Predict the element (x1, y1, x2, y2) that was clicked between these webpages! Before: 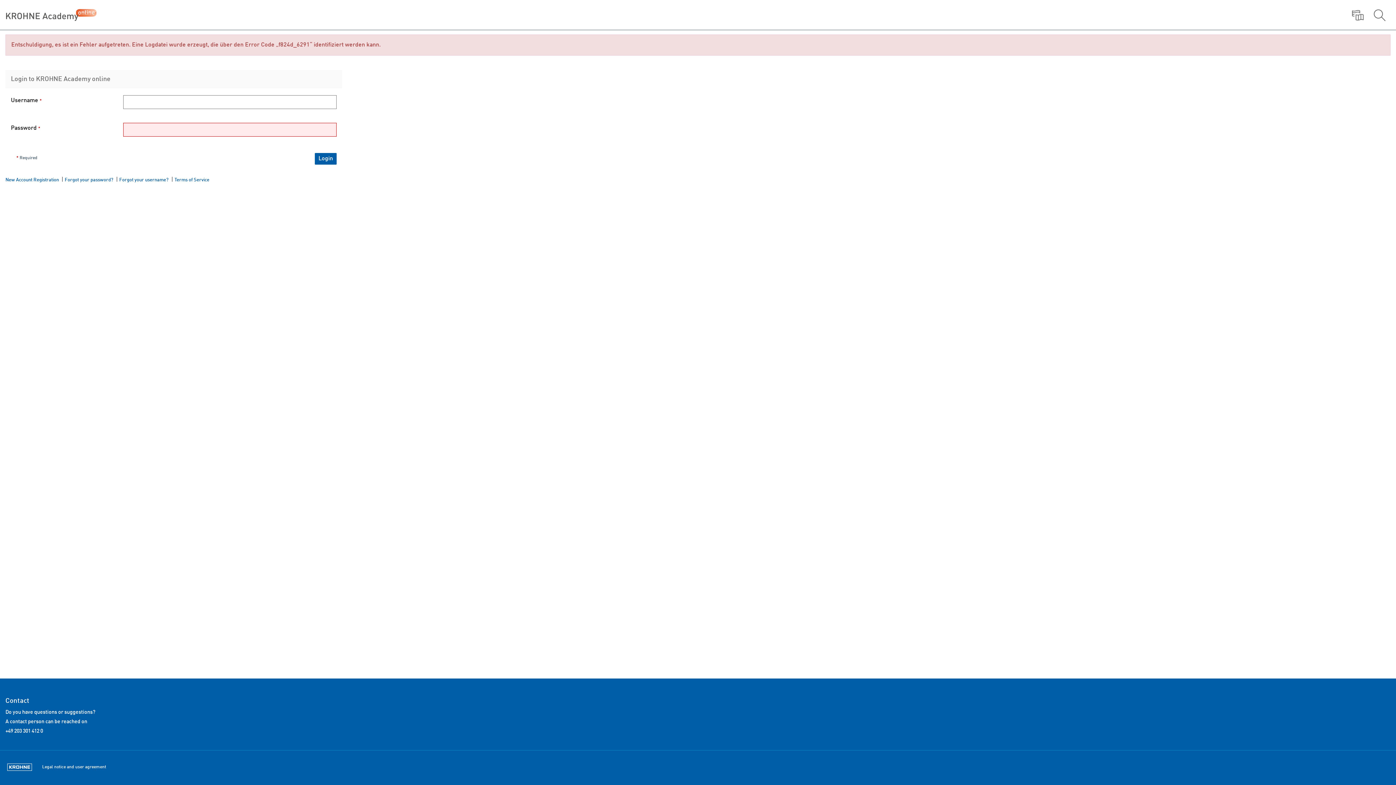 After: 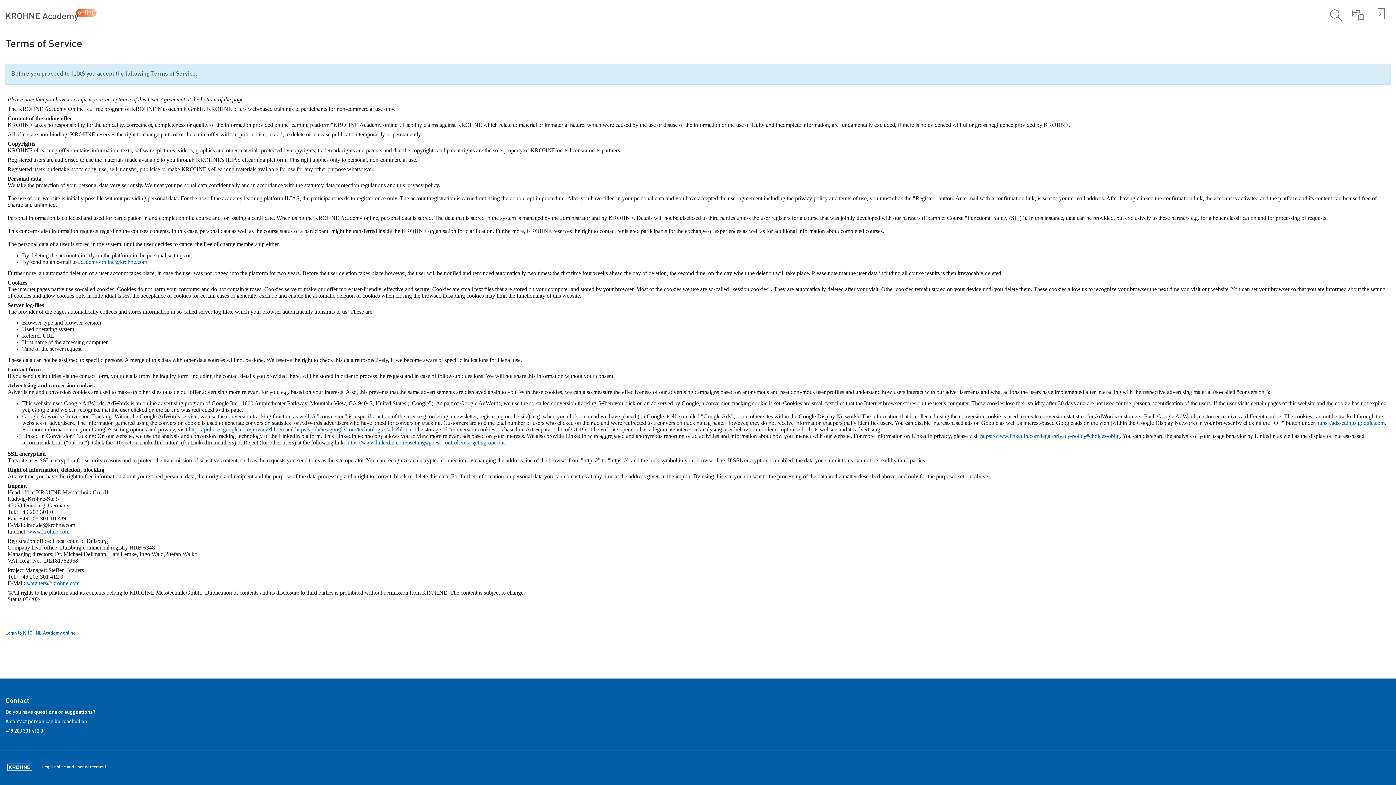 Action: bbox: (174, 177, 209, 182) label: Terms of Service